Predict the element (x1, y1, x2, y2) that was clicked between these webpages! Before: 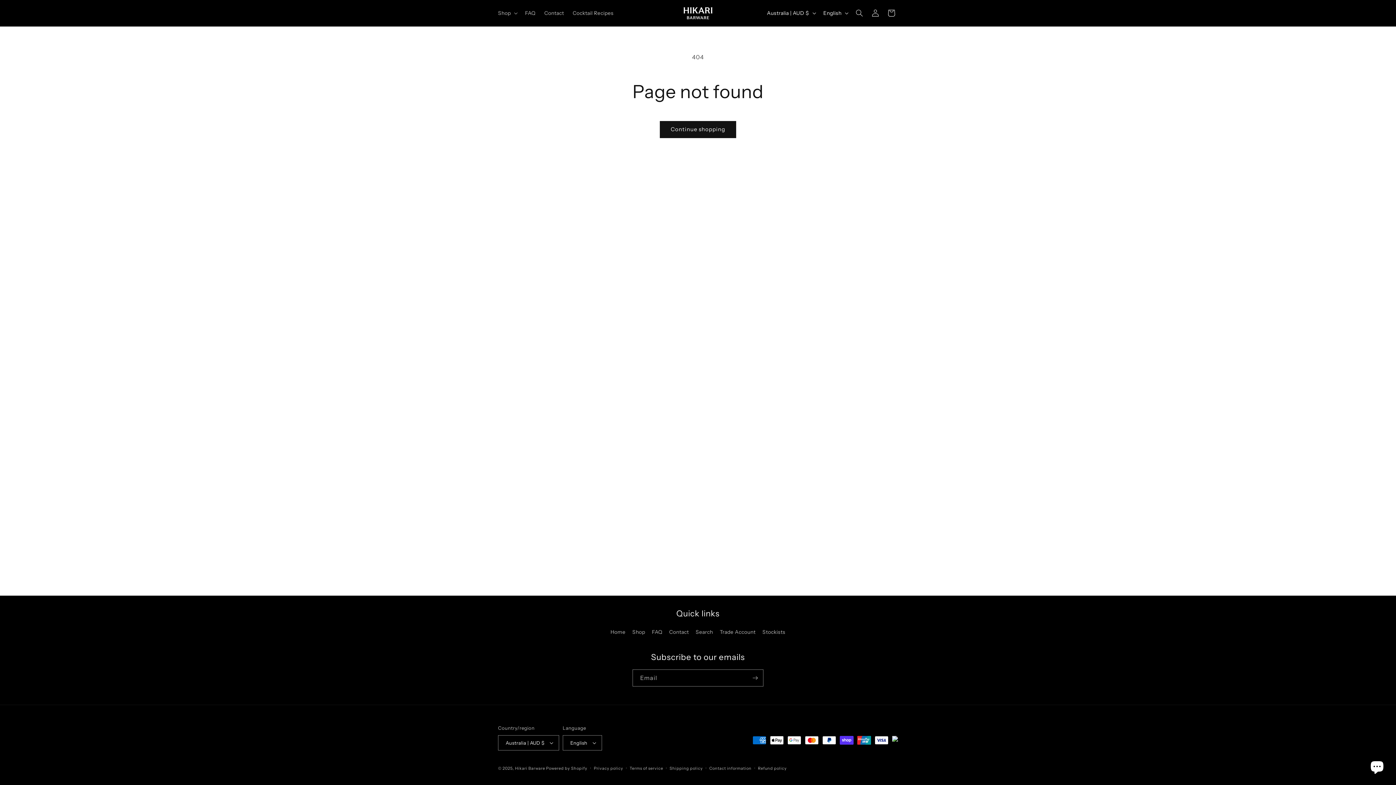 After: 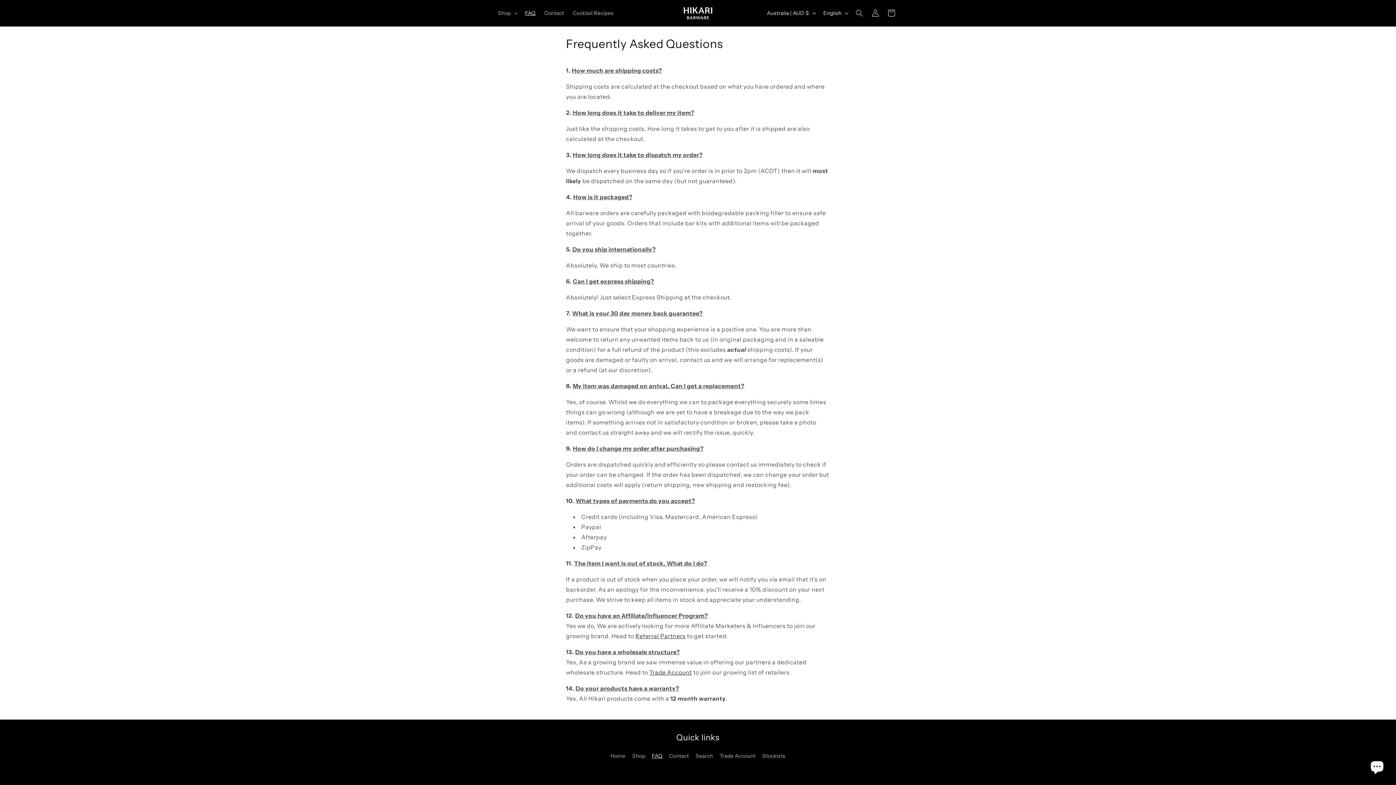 Action: bbox: (652, 626, 662, 638) label: FAQ